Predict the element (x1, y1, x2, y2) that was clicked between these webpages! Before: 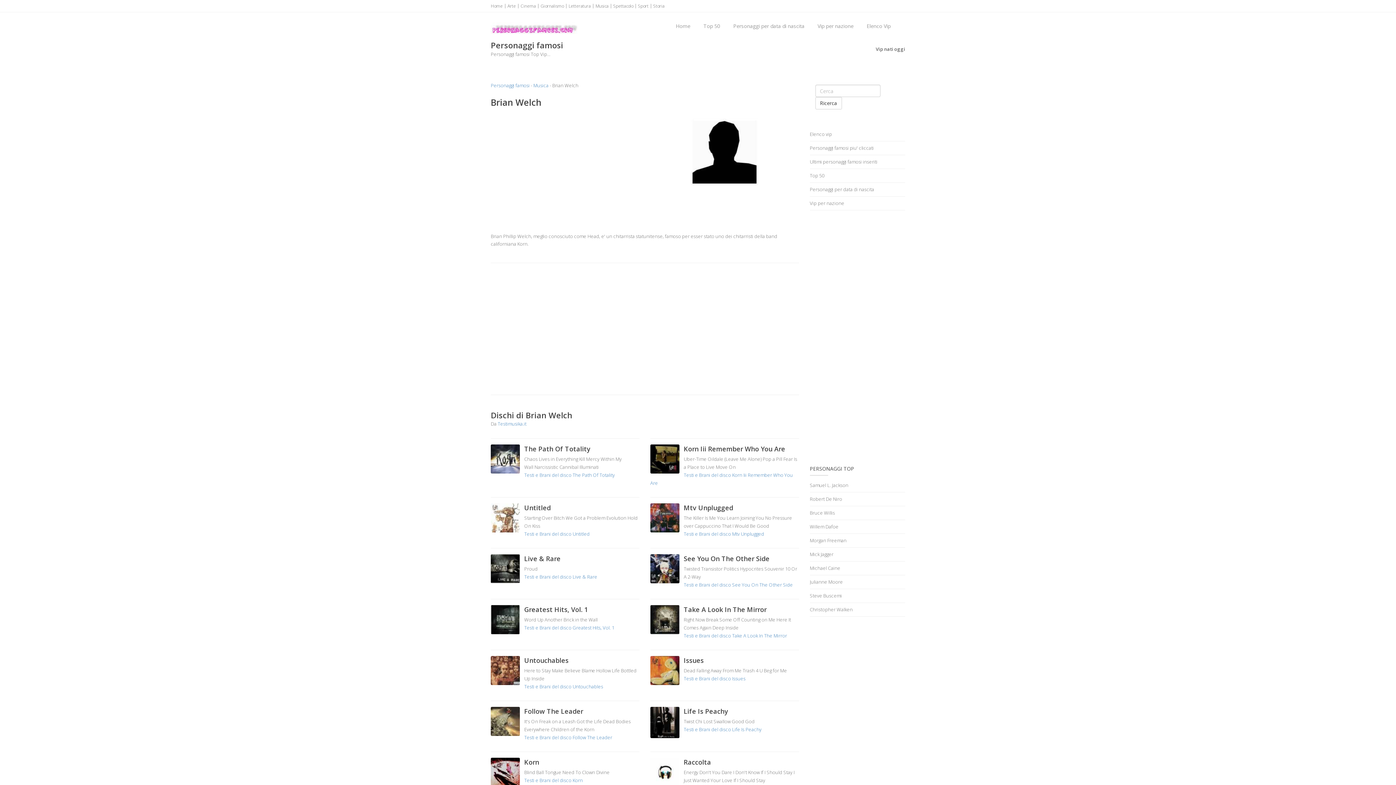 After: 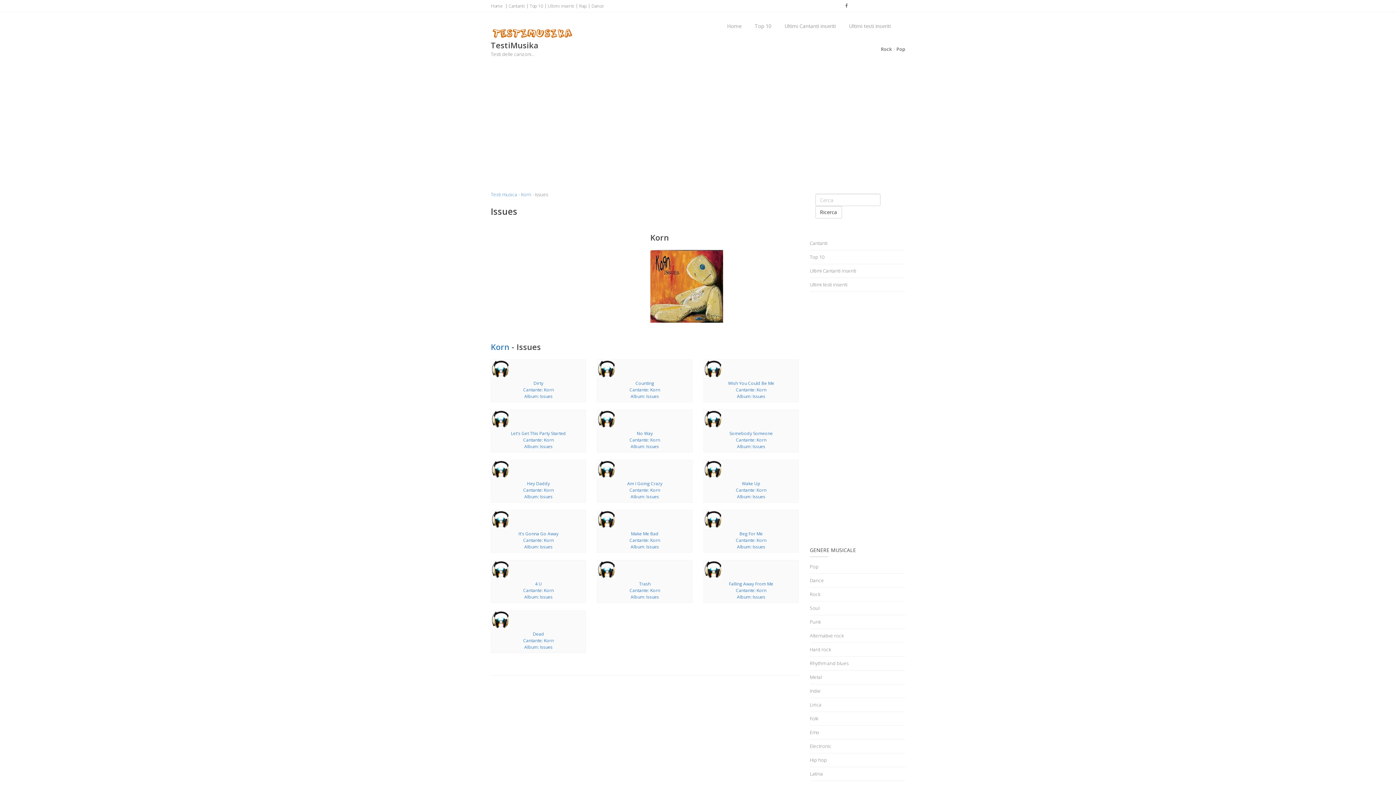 Action: bbox: (650, 667, 679, 673)